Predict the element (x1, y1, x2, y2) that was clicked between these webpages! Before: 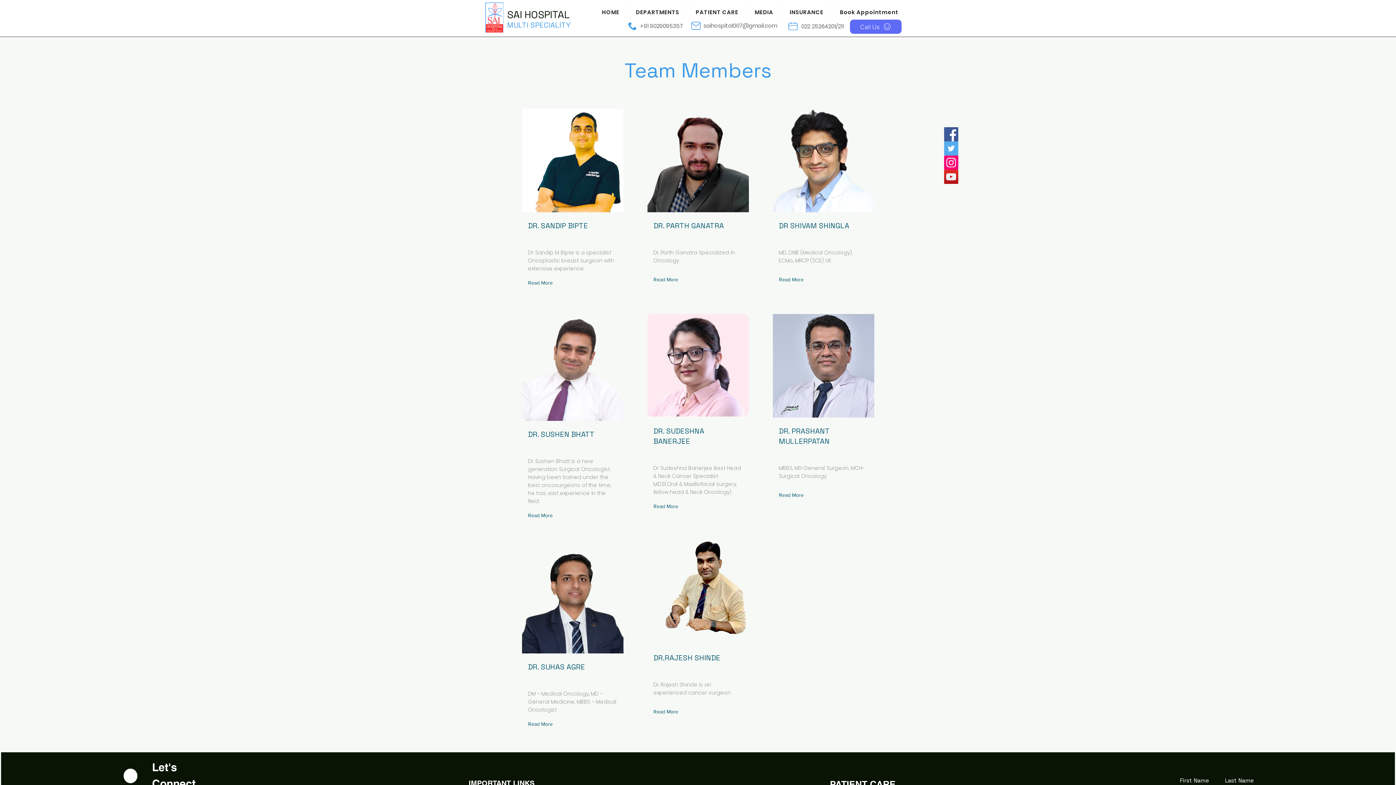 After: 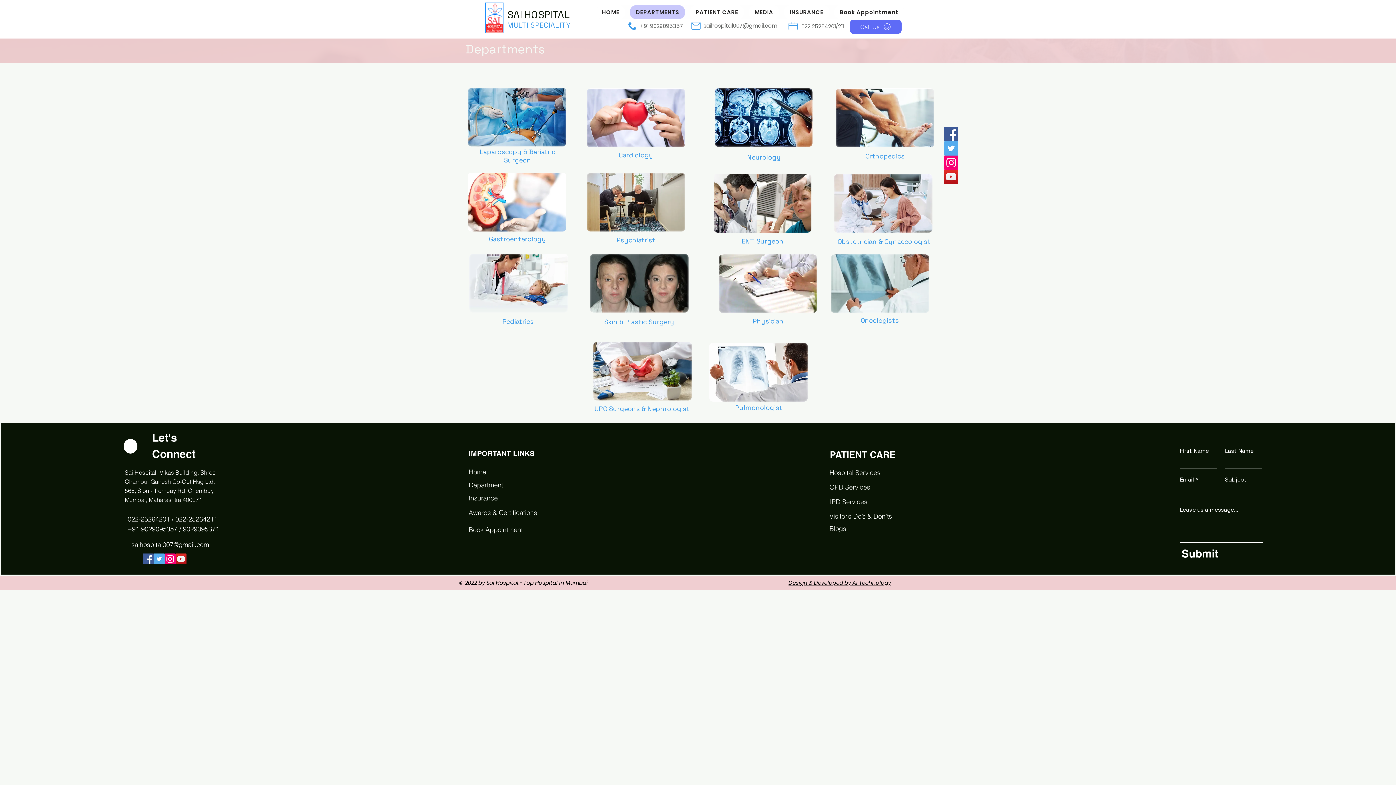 Action: bbox: (629, 5, 685, 19) label: DEPARTMENTS